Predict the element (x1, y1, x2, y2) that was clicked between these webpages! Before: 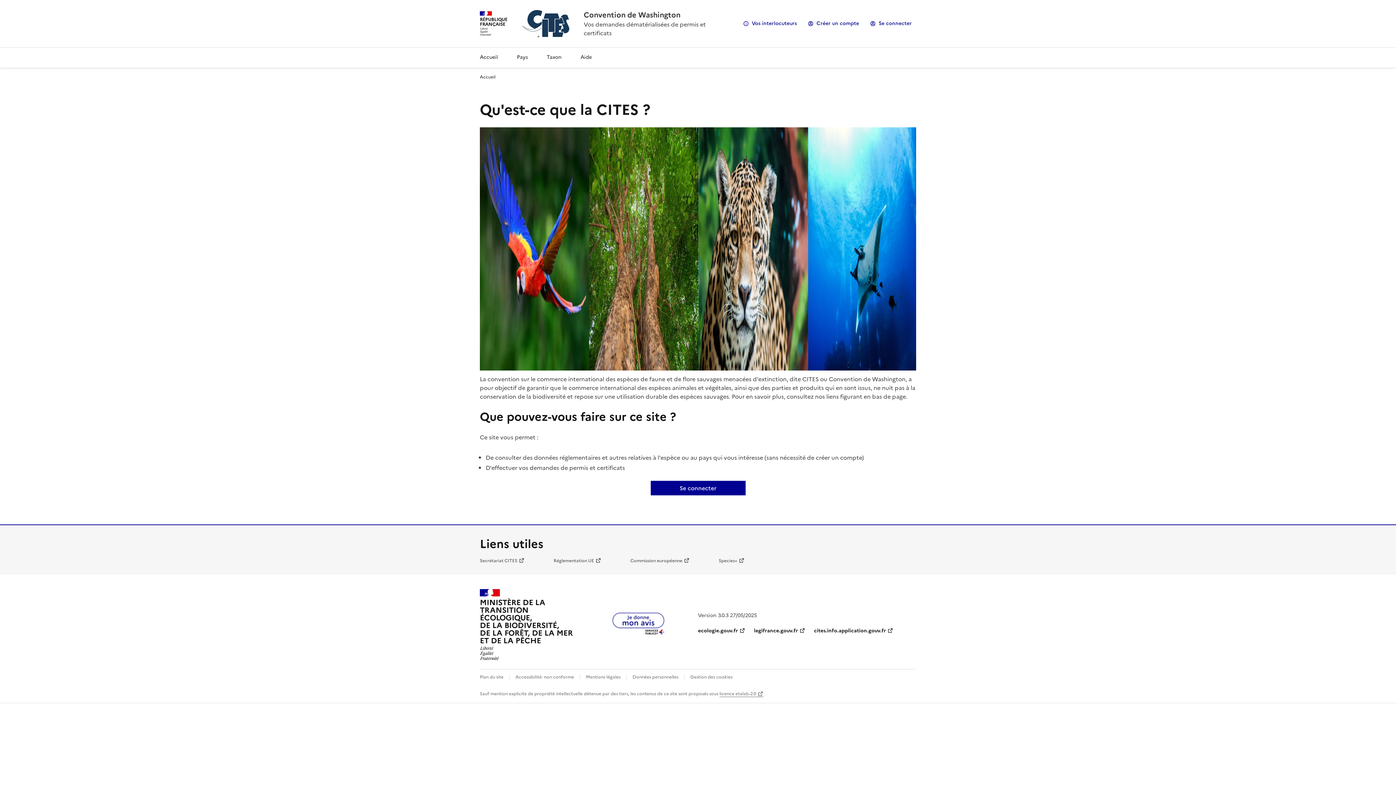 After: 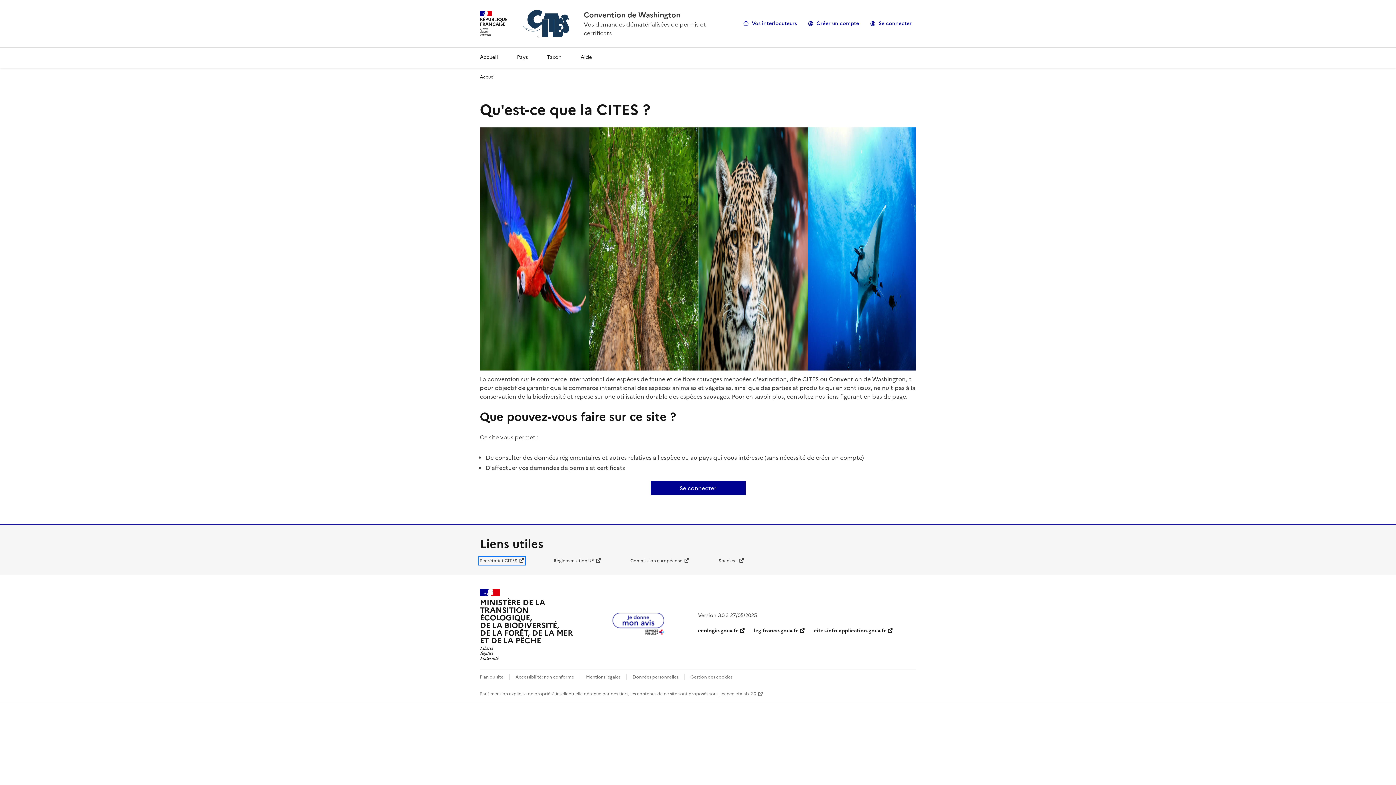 Action: bbox: (480, 557, 524, 564) label: Secrétariat CITES